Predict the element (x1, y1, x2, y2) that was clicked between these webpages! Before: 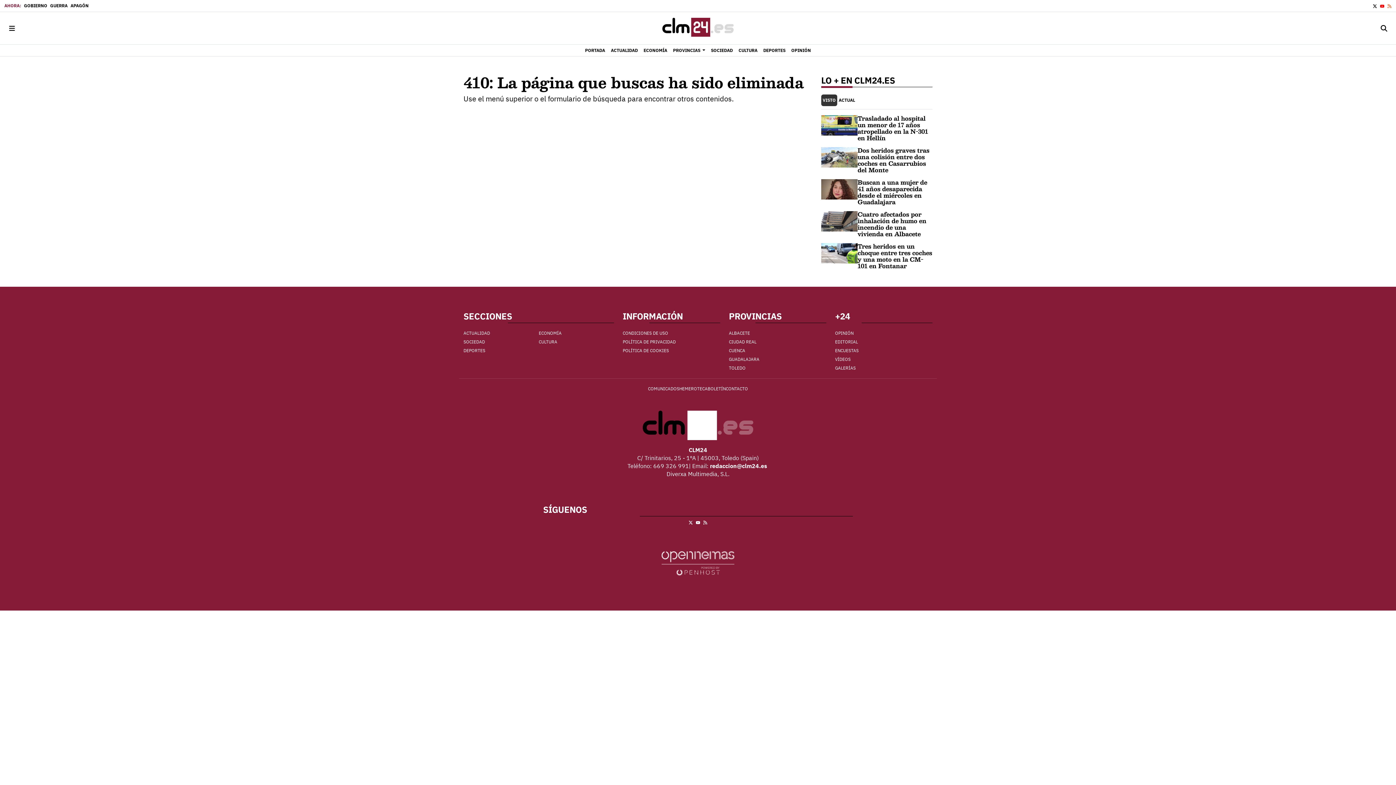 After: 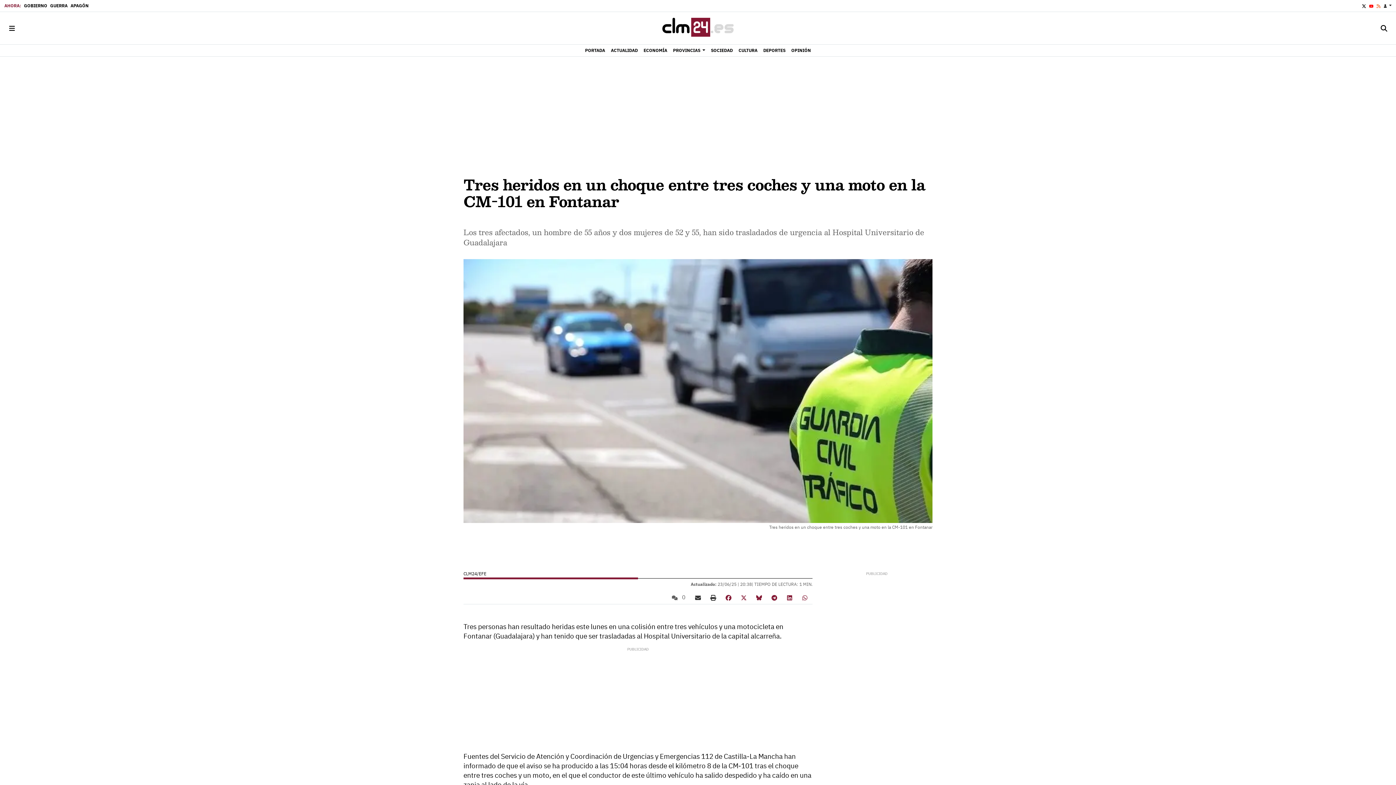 Action: bbox: (821, 249, 857, 256)